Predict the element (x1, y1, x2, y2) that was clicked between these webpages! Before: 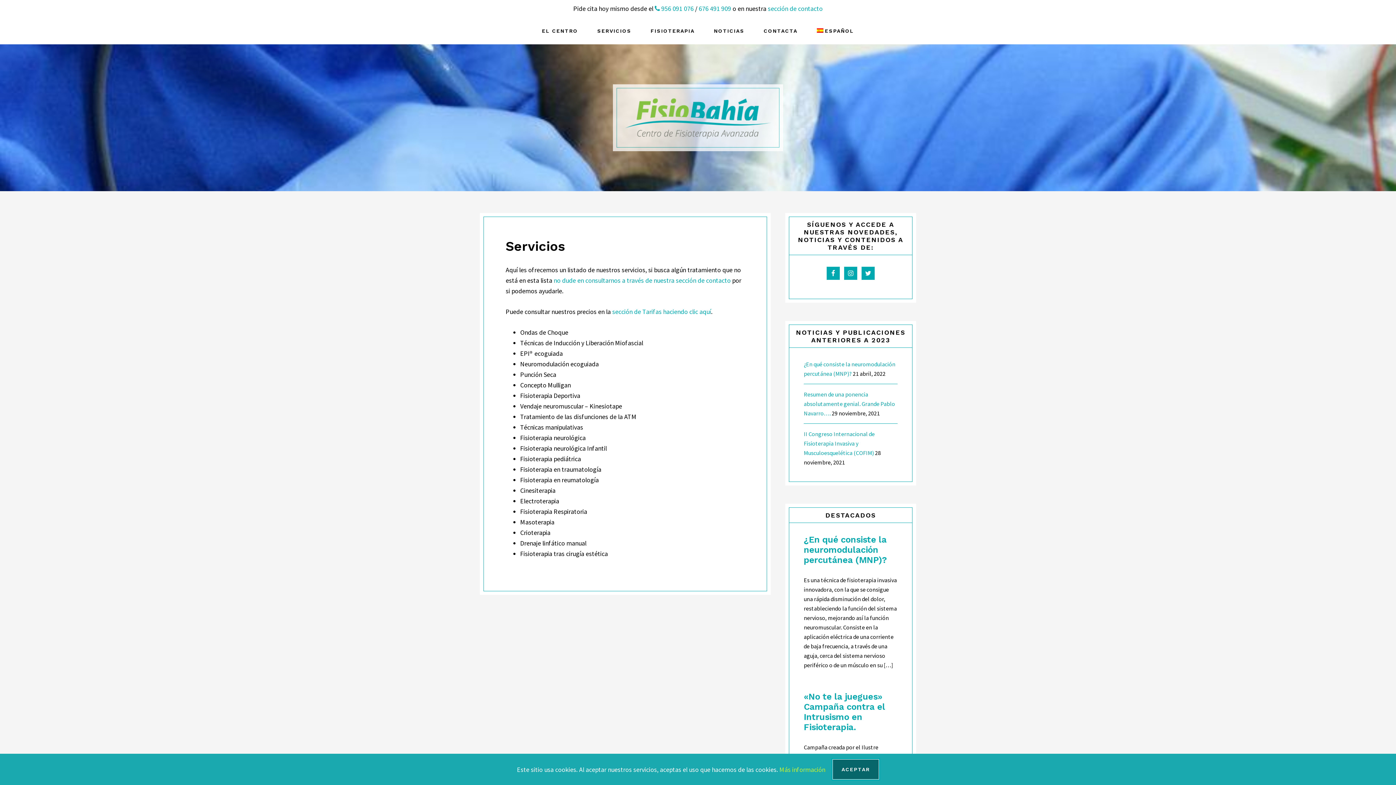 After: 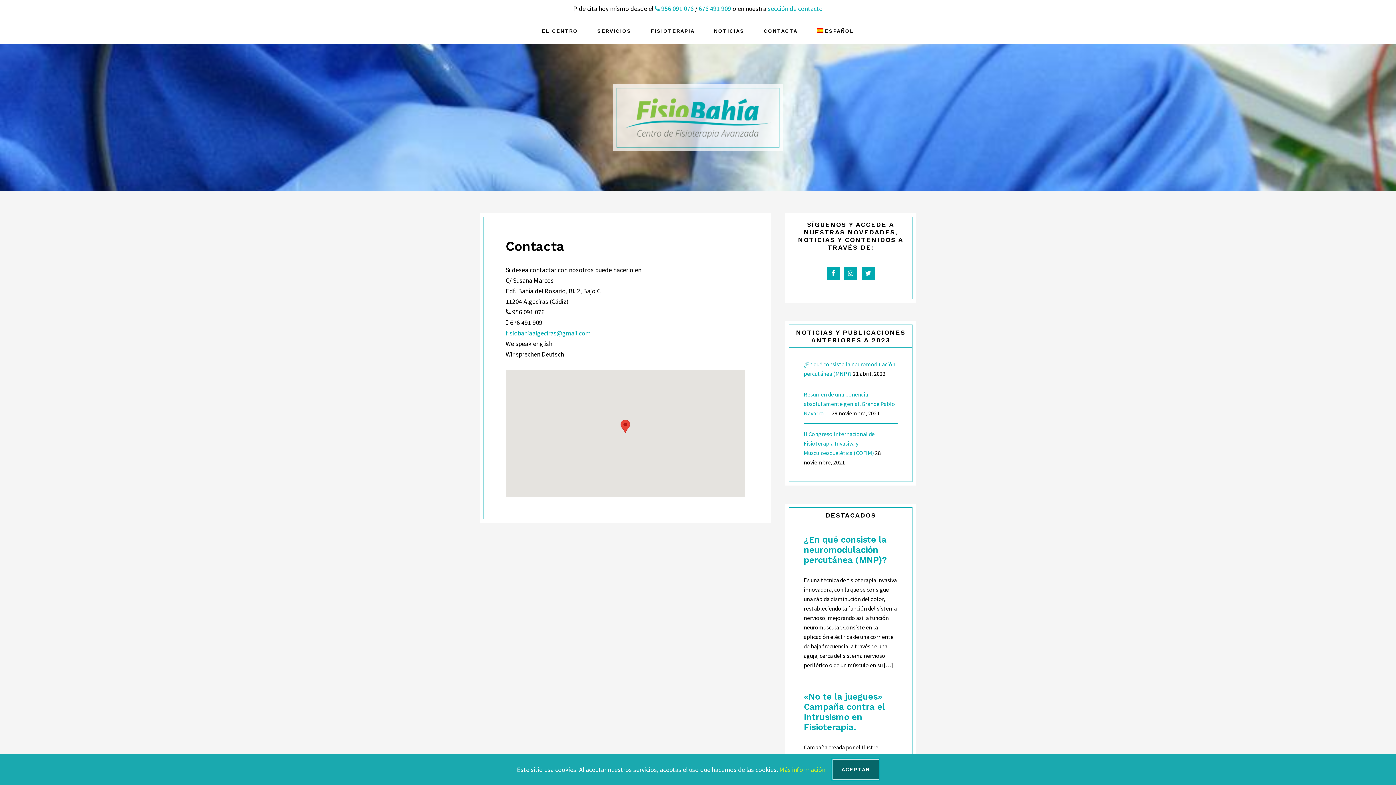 Action: label: no dude en consultarnos a través de nuestra sección de contacto bbox: (553, 276, 730, 284)